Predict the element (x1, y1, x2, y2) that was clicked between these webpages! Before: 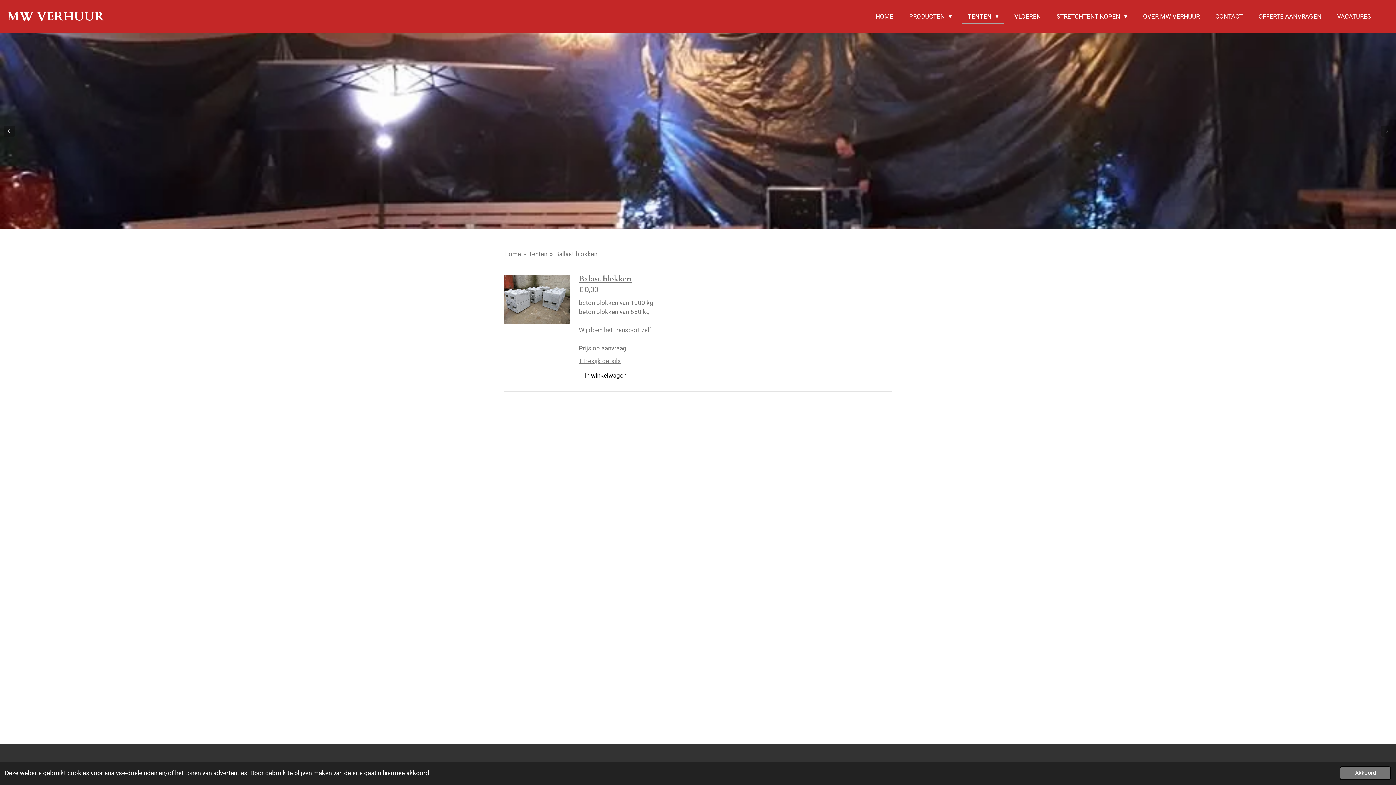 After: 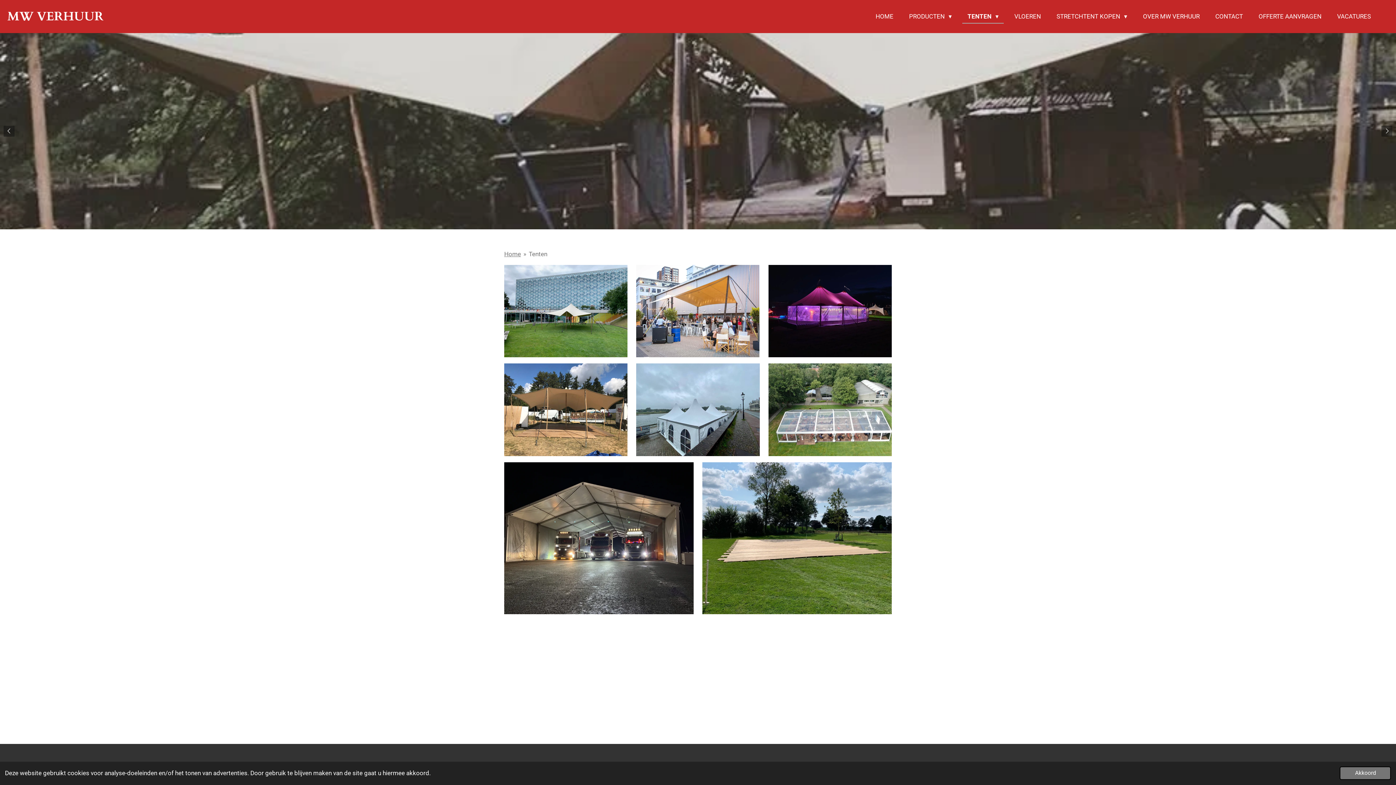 Action: bbox: (528, 250, 547, 257) label: Tenten